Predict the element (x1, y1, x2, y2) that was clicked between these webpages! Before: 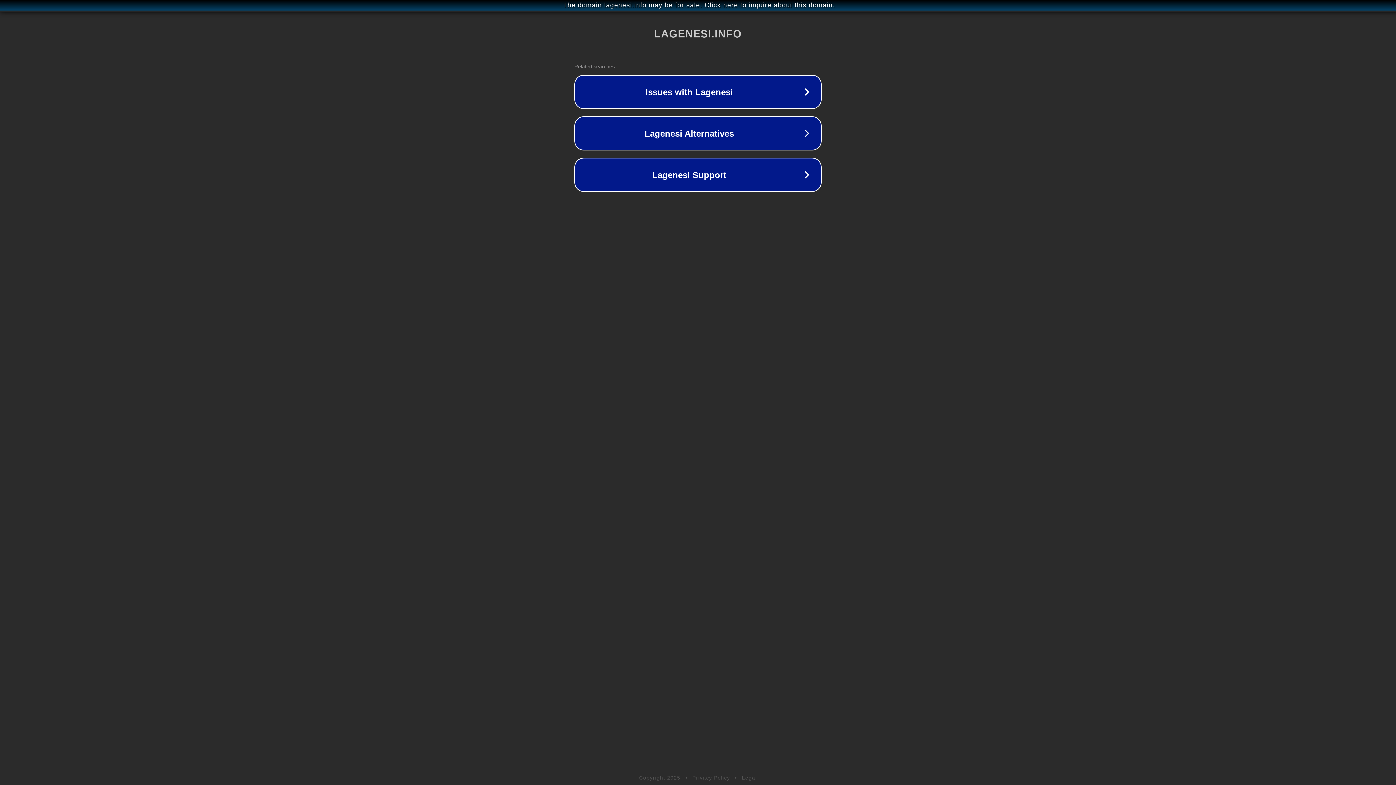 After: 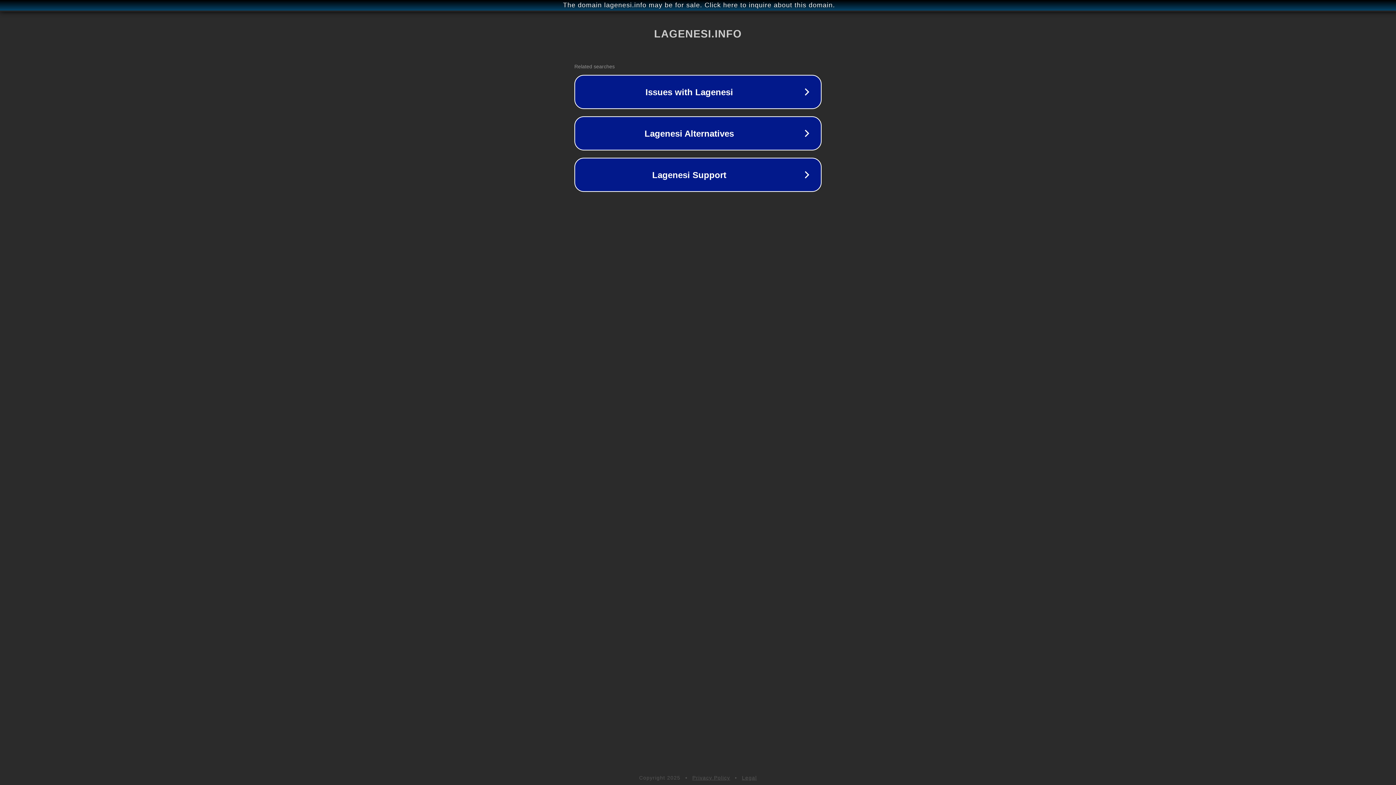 Action: label: Privacy Policy bbox: (692, 775, 730, 781)